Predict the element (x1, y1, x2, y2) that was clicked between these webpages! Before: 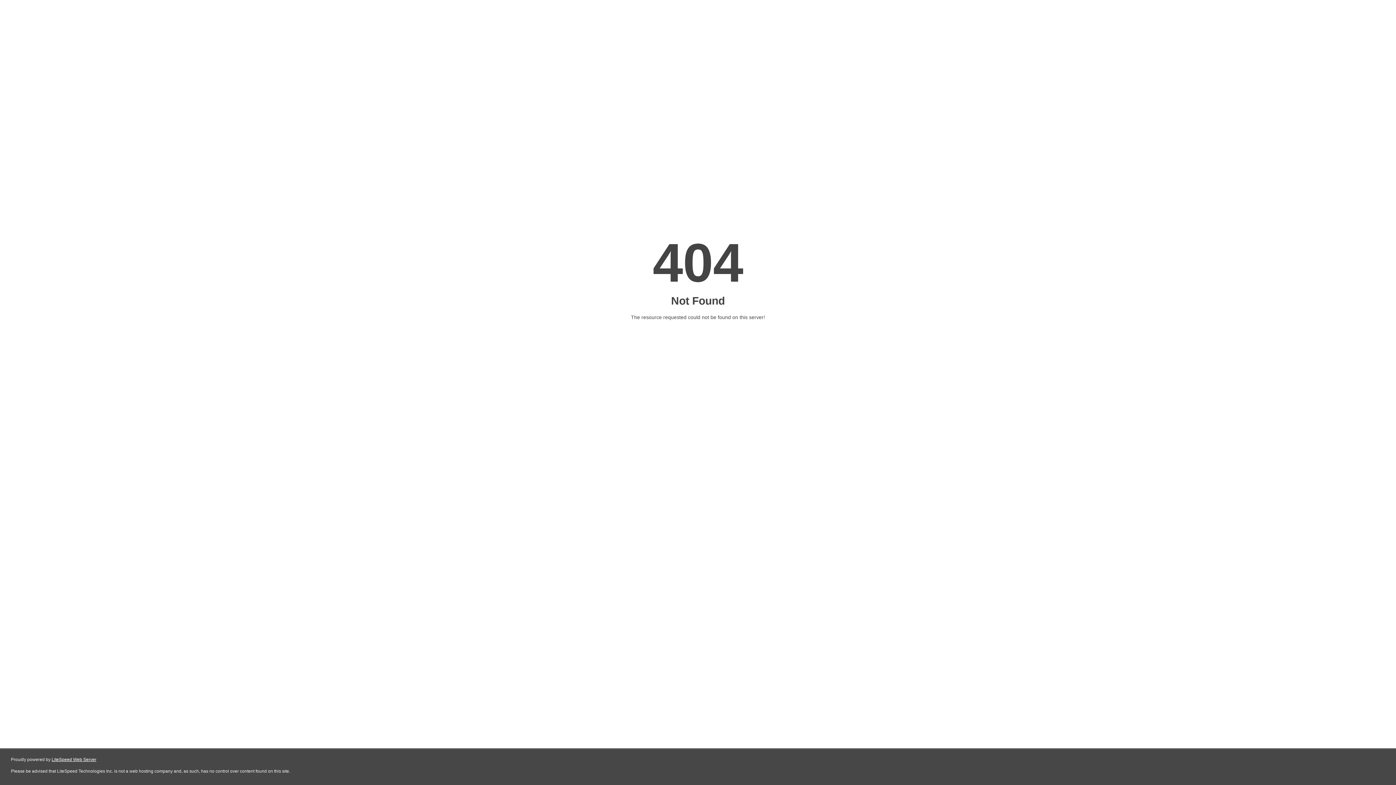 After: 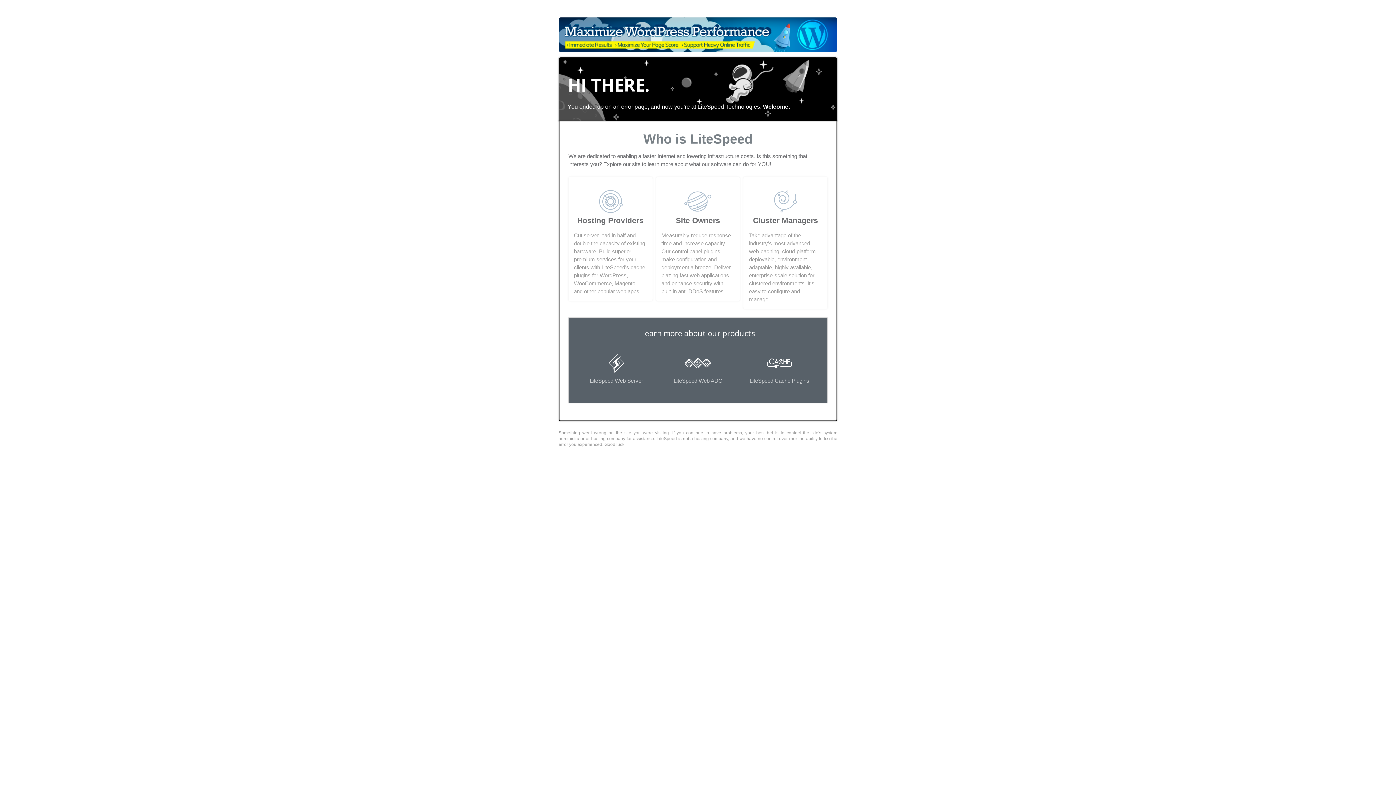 Action: label: LiteSpeed Web Server bbox: (51, 757, 96, 762)